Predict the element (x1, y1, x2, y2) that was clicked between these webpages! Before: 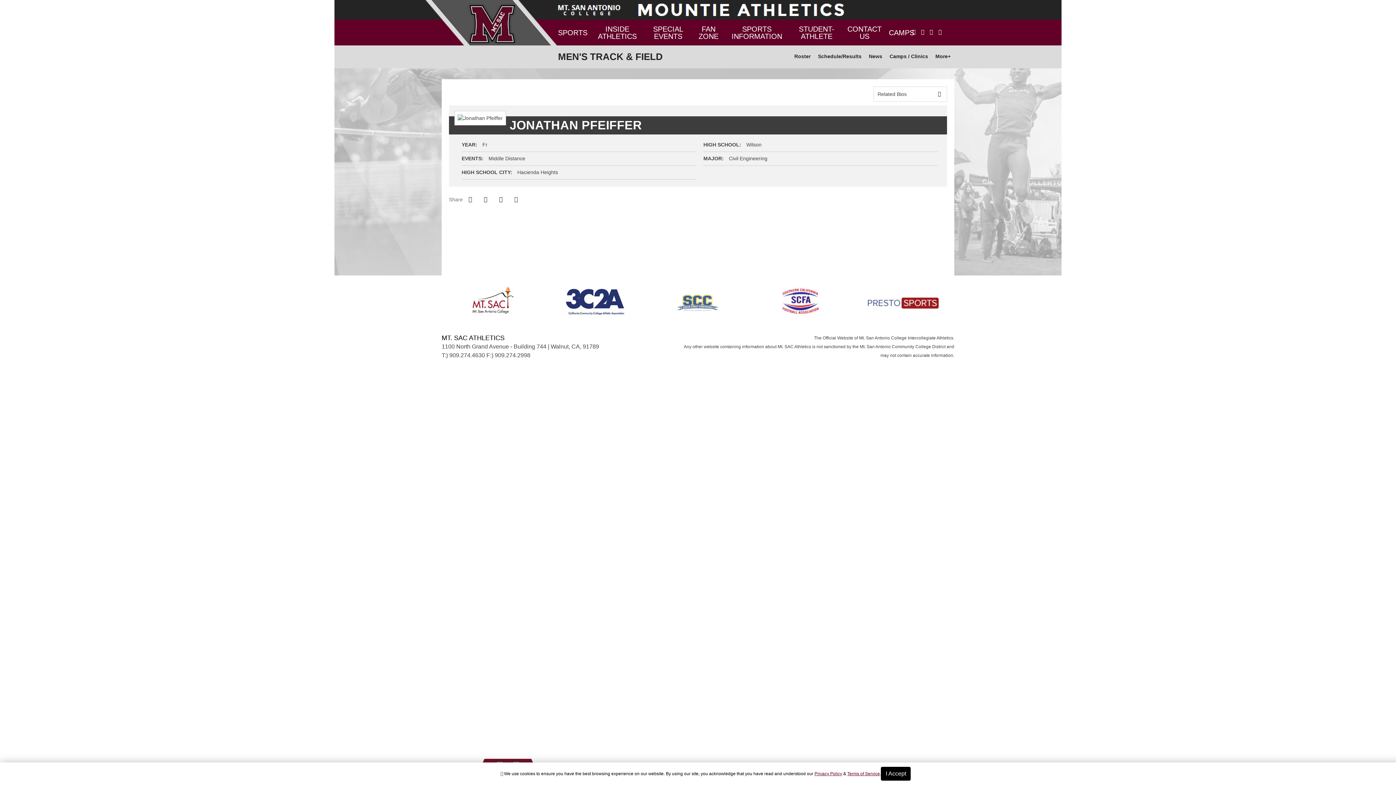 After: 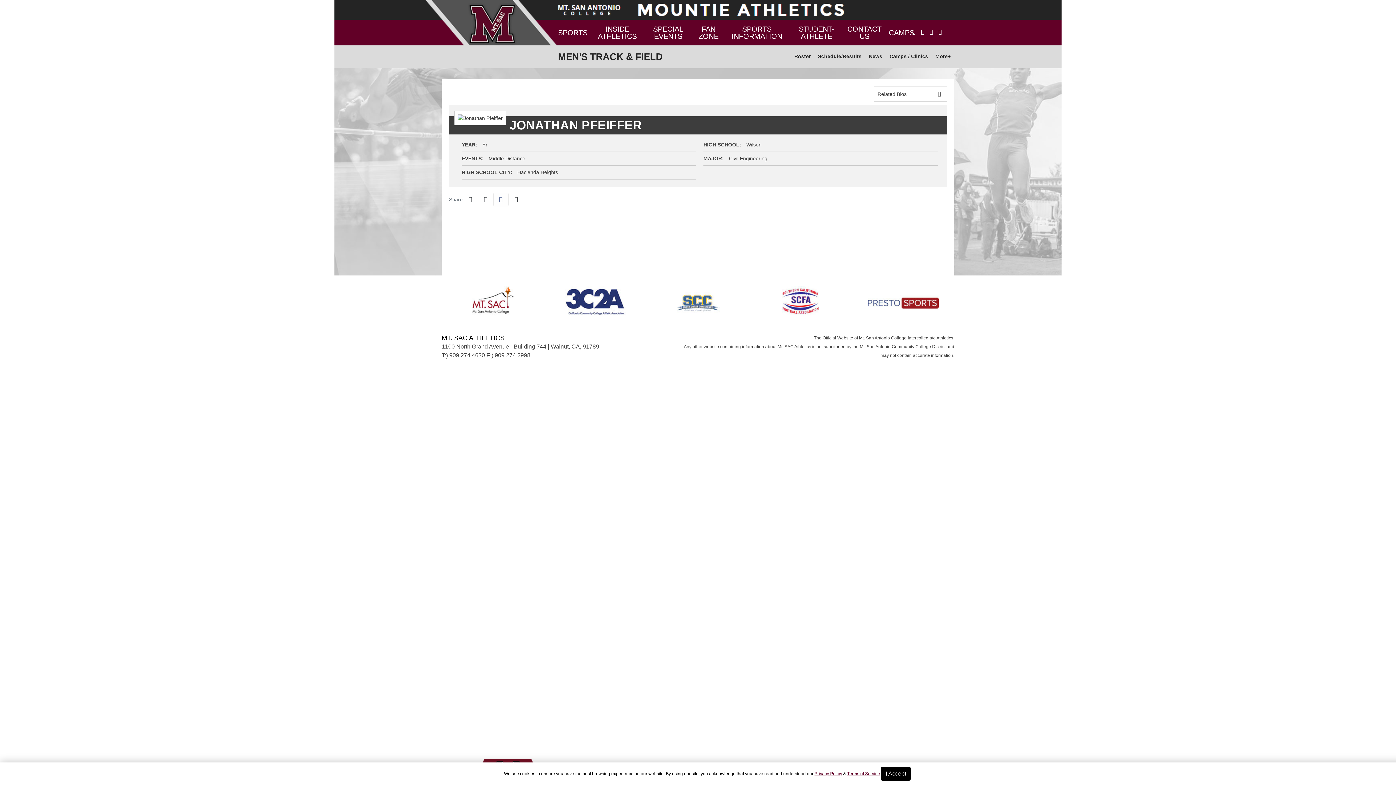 Action: bbox: (493, 192, 508, 206) label: Share this page via email